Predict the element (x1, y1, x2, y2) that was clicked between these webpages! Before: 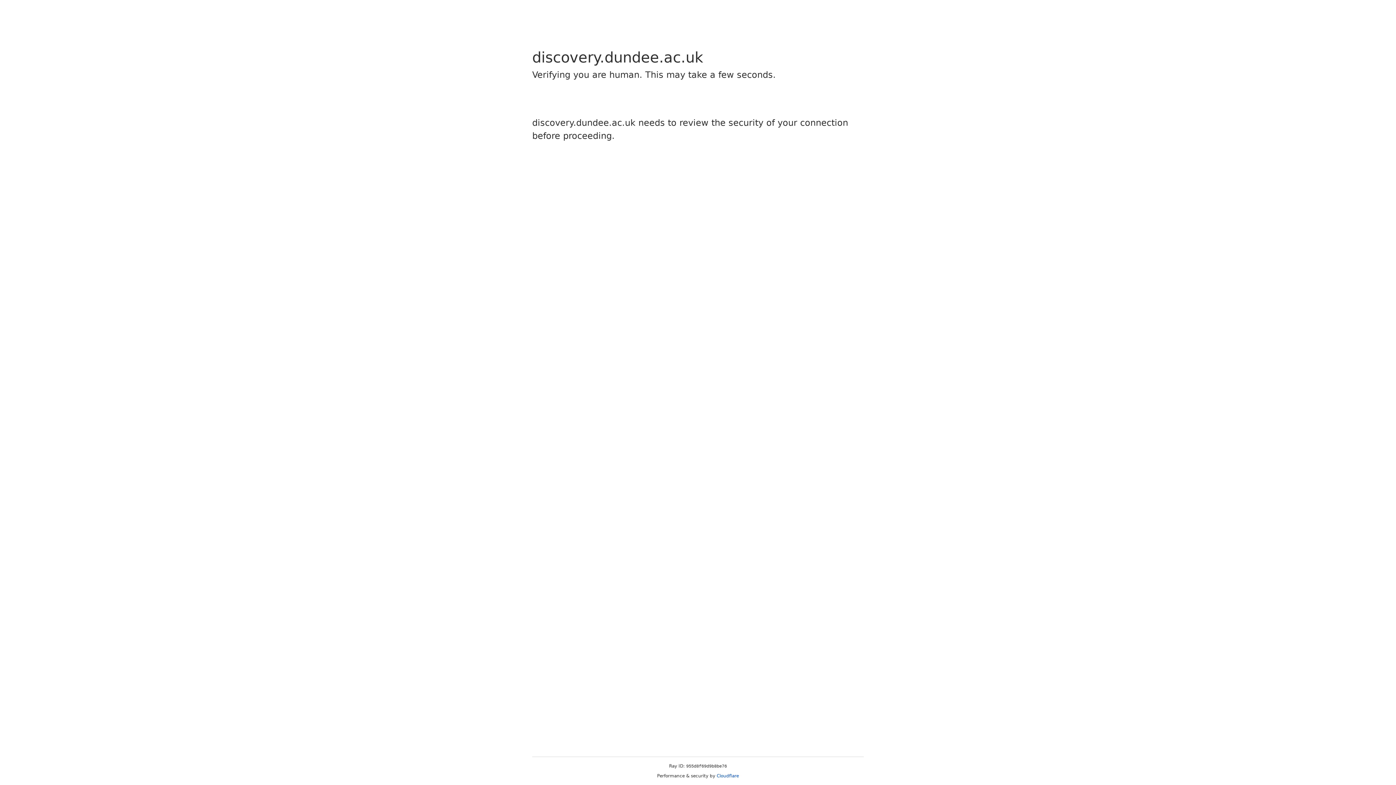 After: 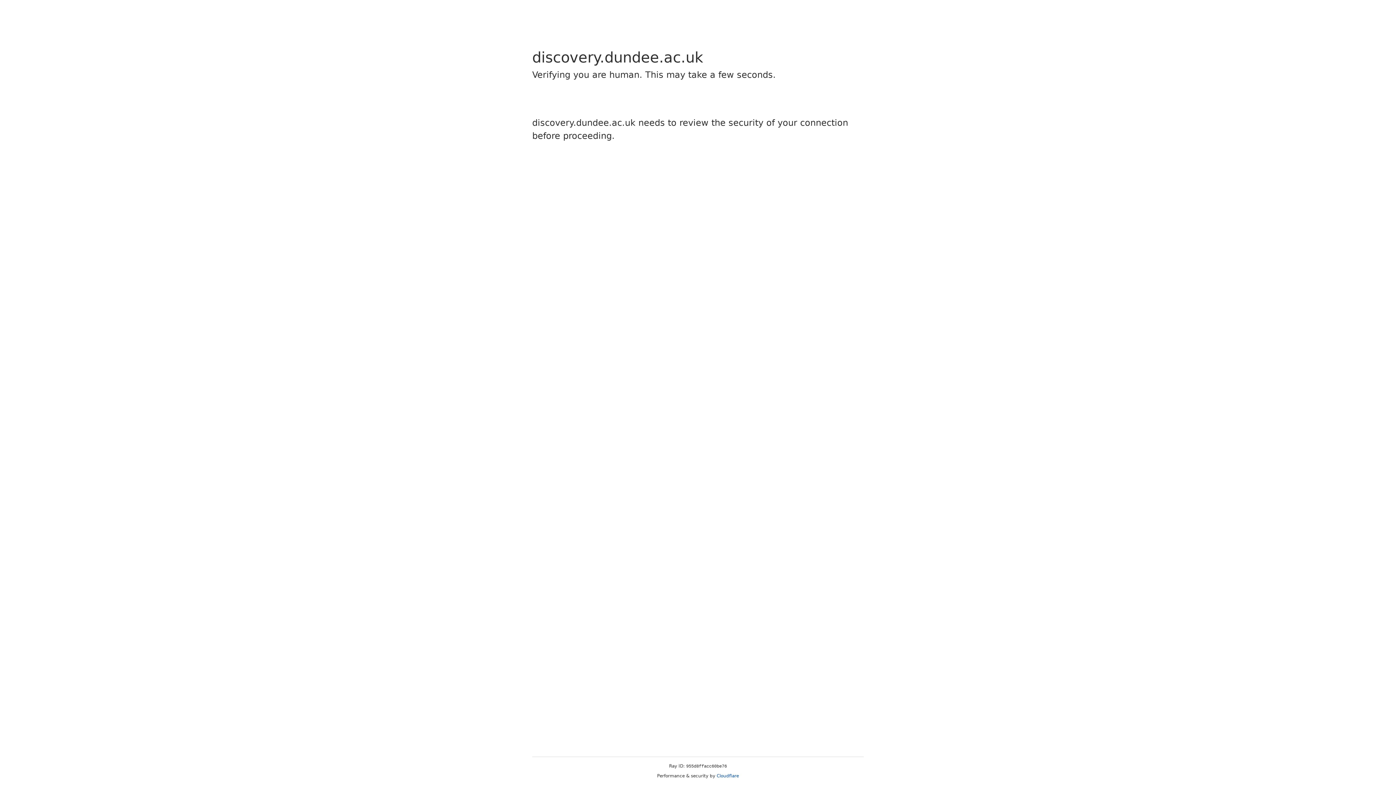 Action: label: Cloudflare bbox: (716, 773, 739, 778)